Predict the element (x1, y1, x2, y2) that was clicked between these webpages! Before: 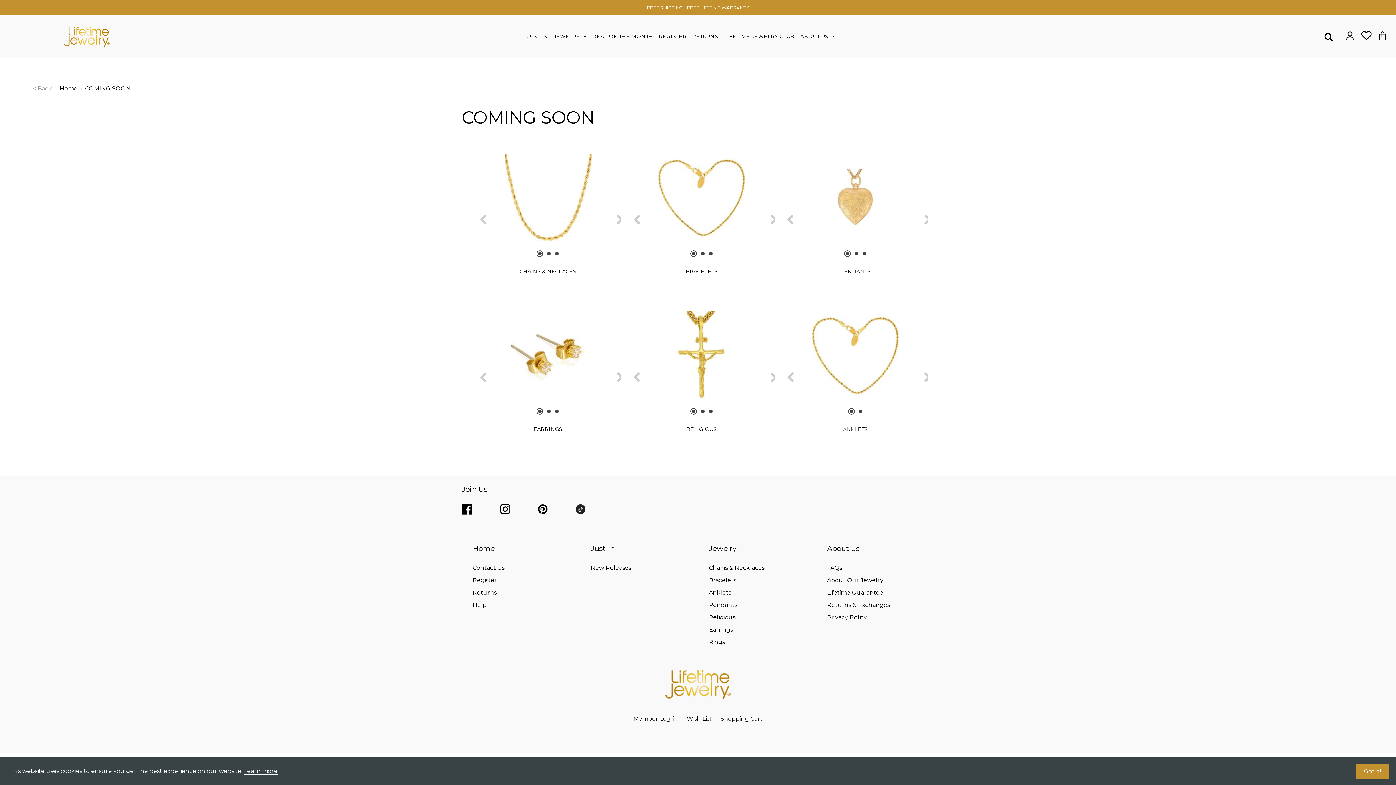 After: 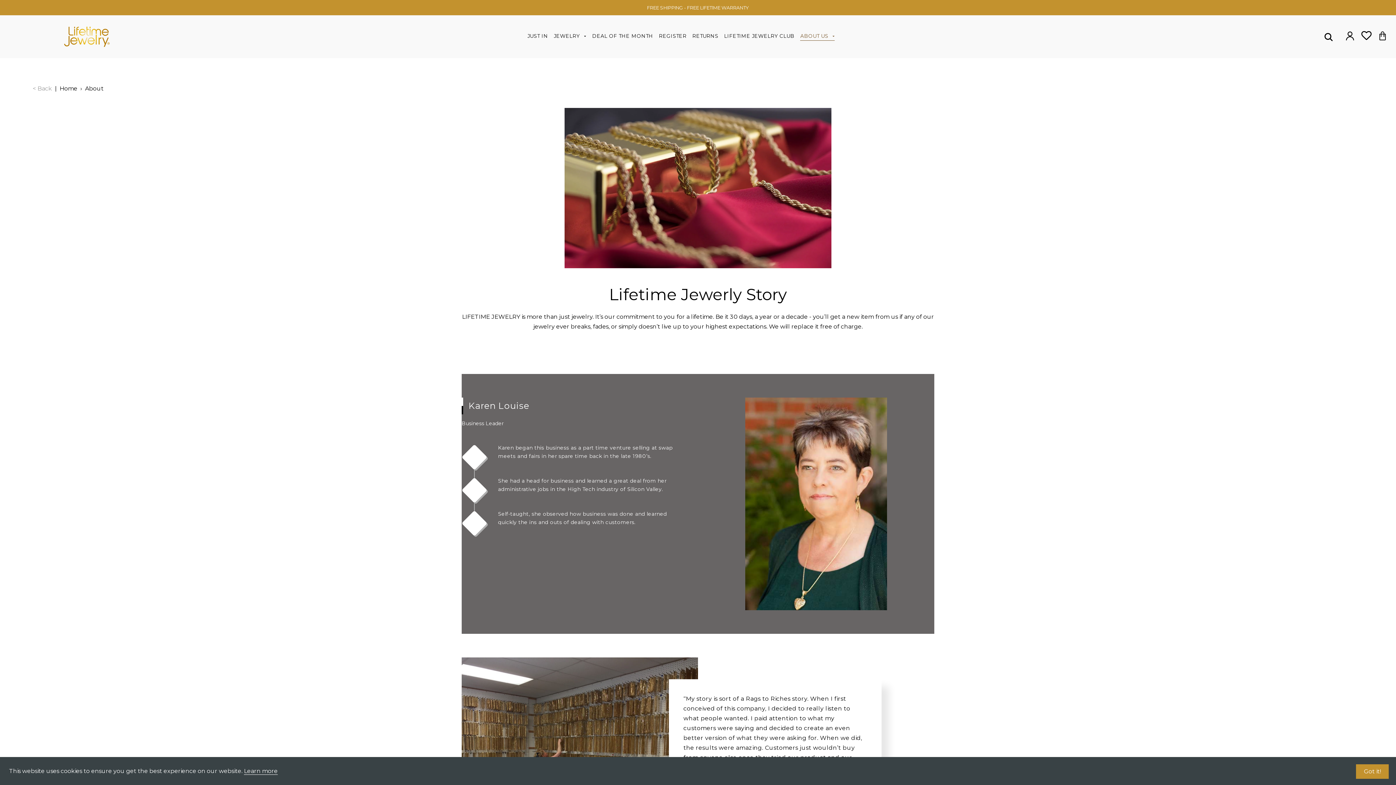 Action: bbox: (800, 32, 835, 40) label: ABOUT US 